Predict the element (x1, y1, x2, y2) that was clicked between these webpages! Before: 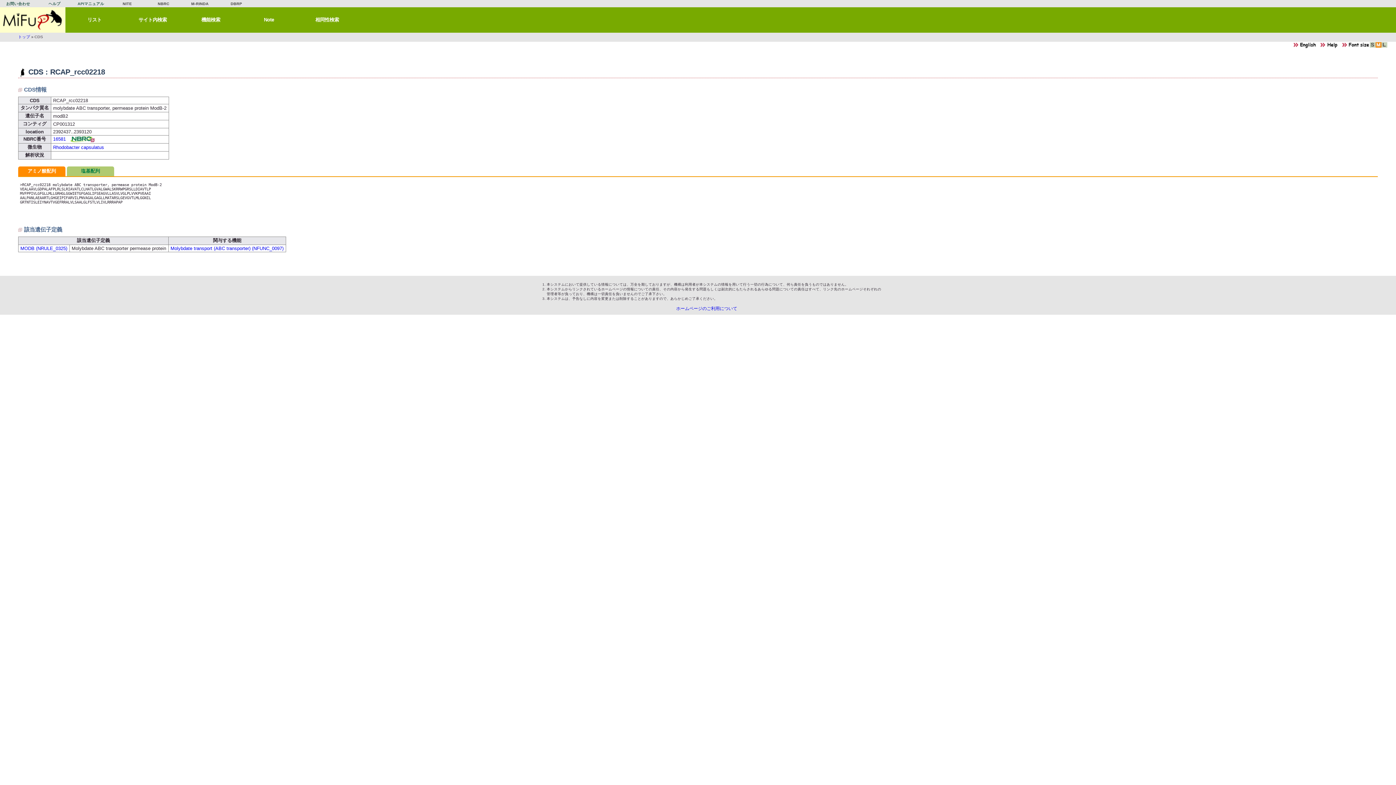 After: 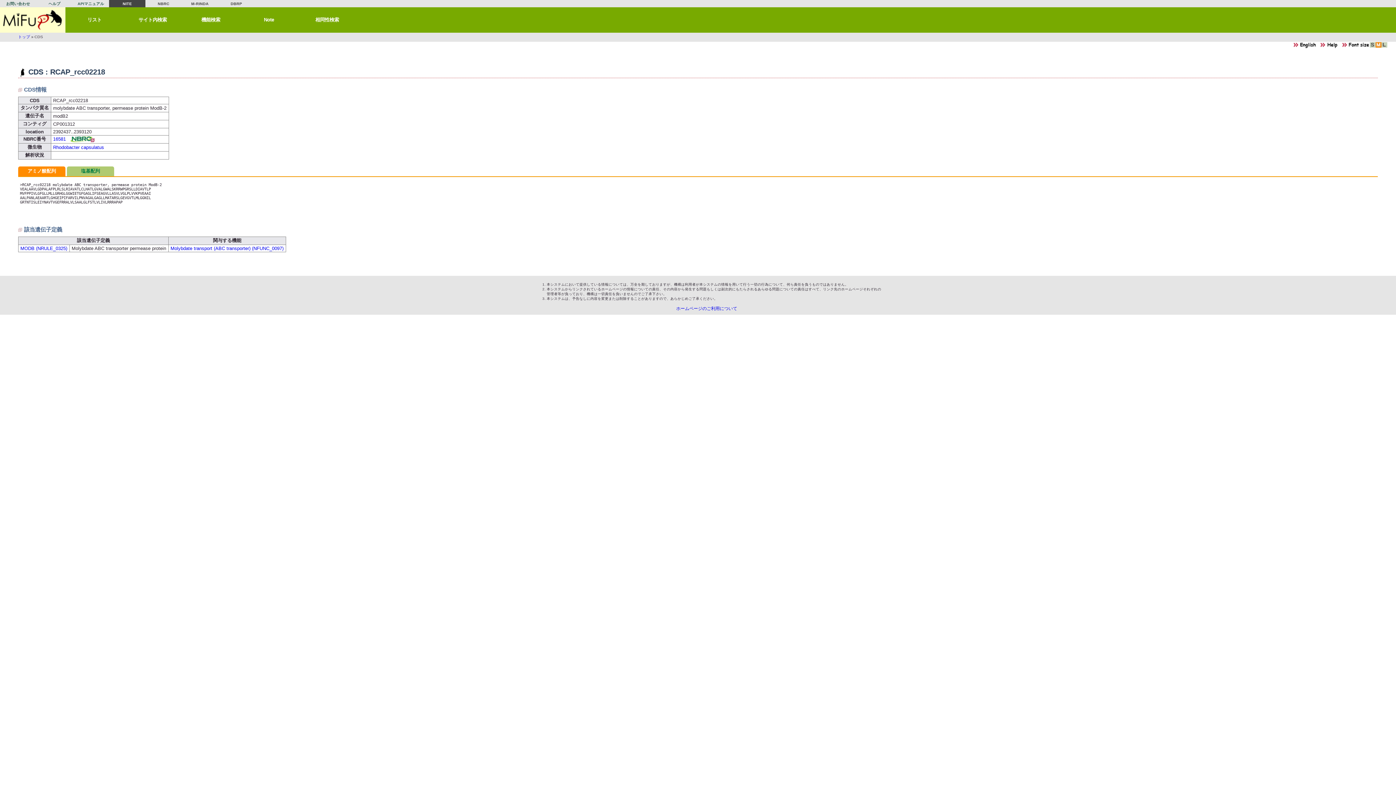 Action: label: NITE bbox: (109, 0, 145, 7)